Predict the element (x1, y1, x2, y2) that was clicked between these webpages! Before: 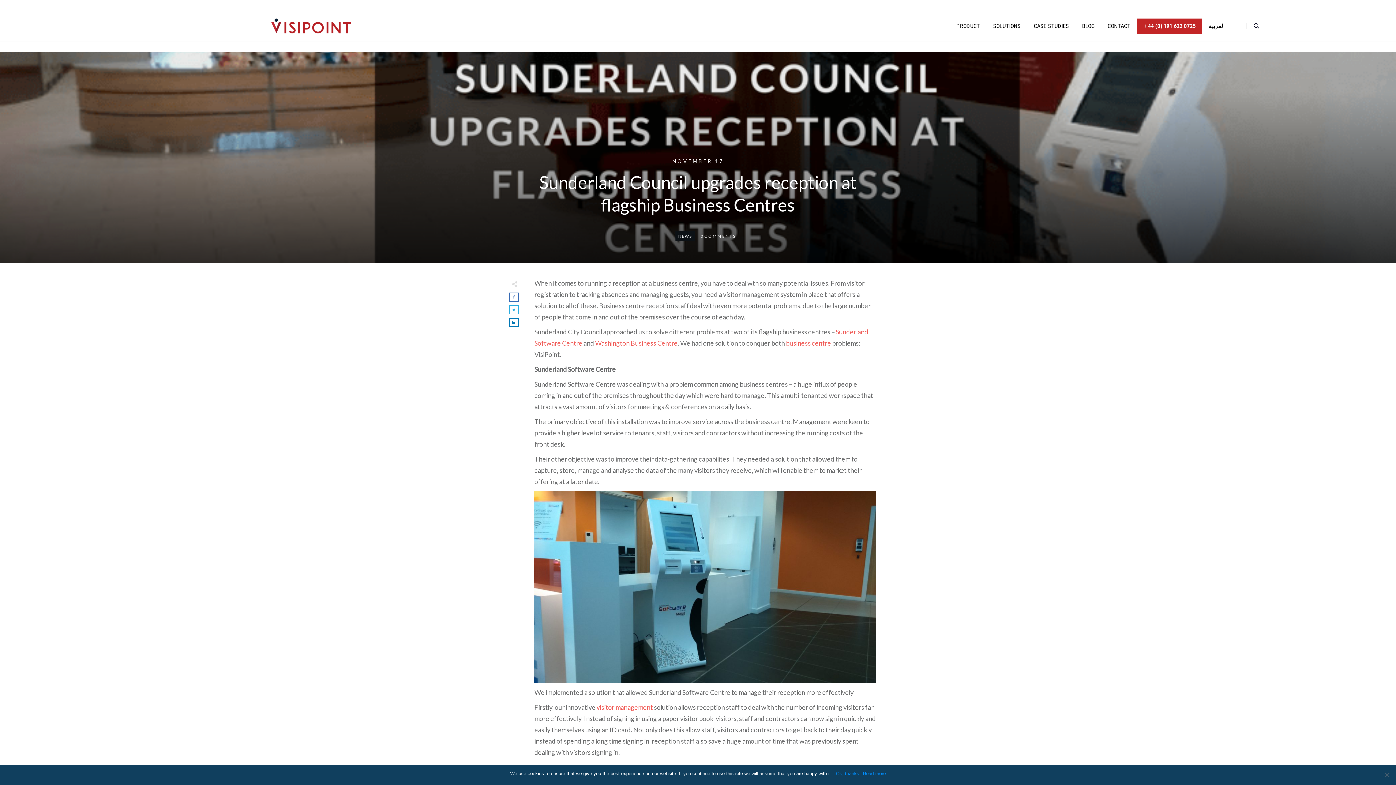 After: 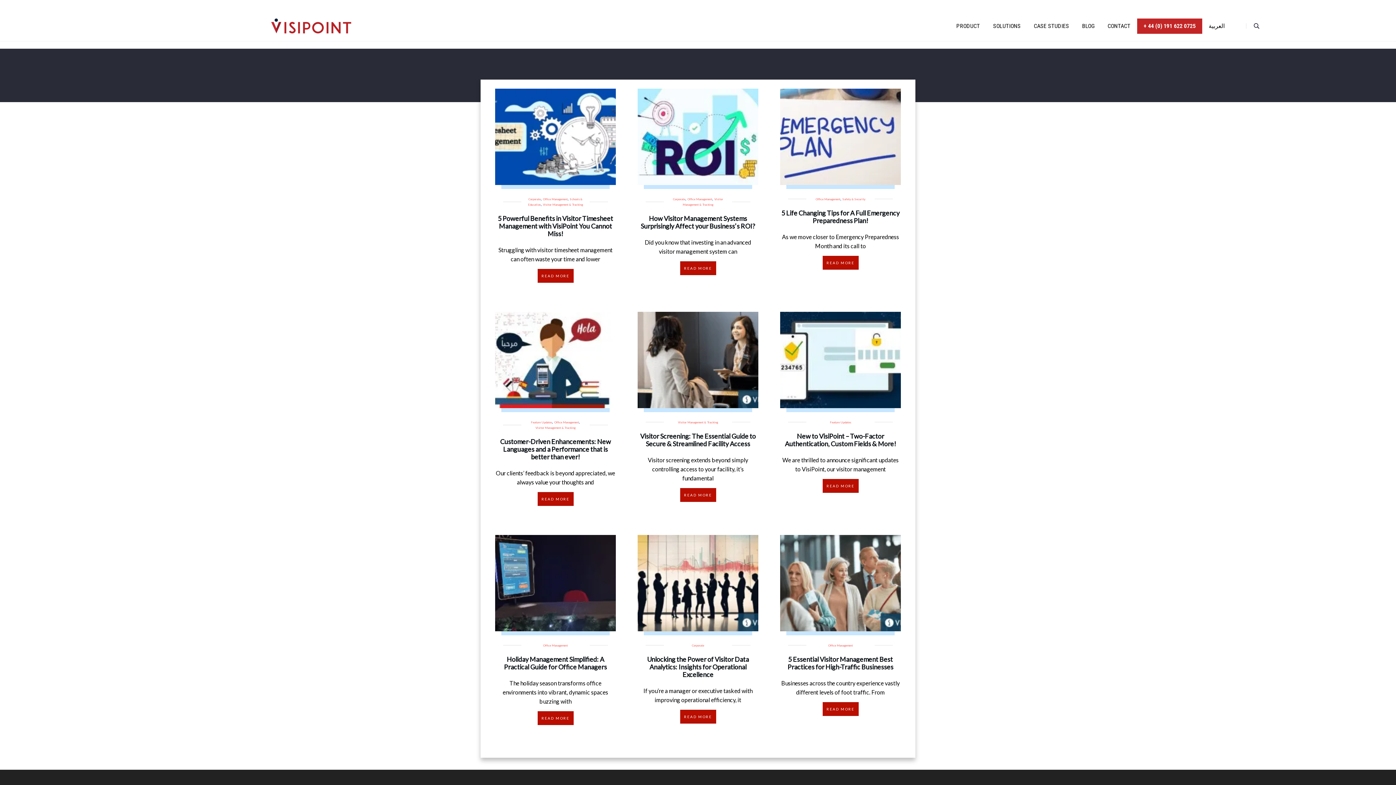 Action: label: BLOG bbox: (1082, 20, 1094, 31)